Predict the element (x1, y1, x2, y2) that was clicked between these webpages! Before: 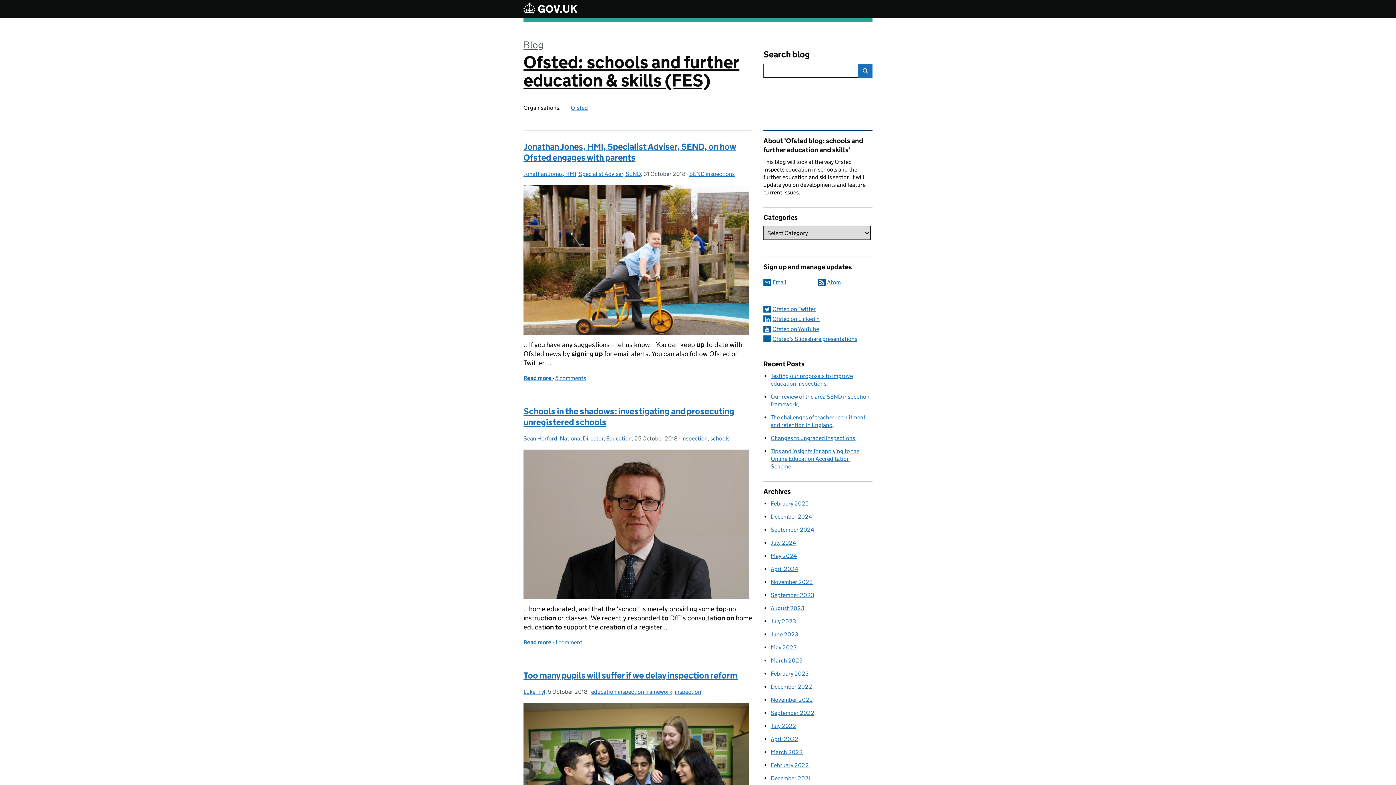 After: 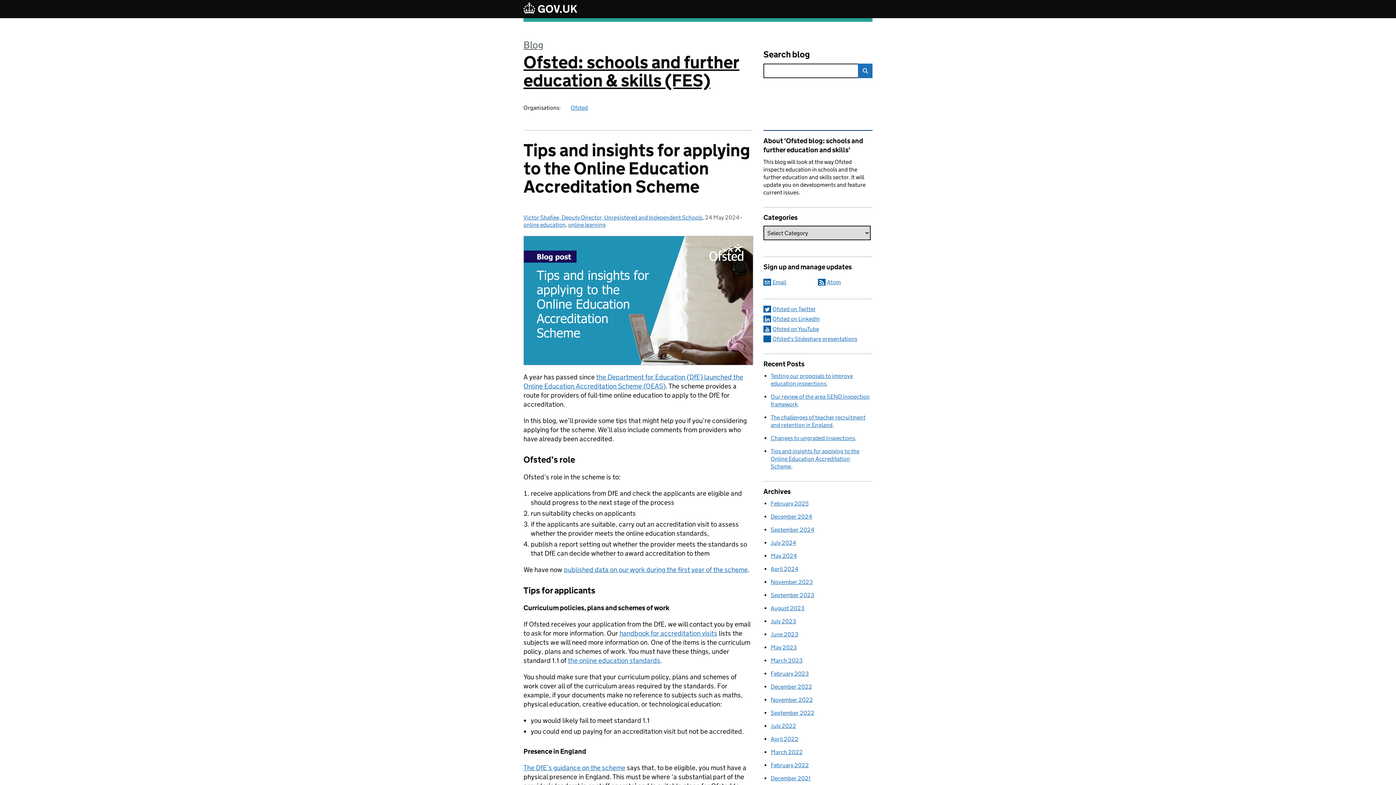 Action: label: Tips and insights for applying to the Online Education Accreditation Scheme bbox: (770, 448, 859, 470)